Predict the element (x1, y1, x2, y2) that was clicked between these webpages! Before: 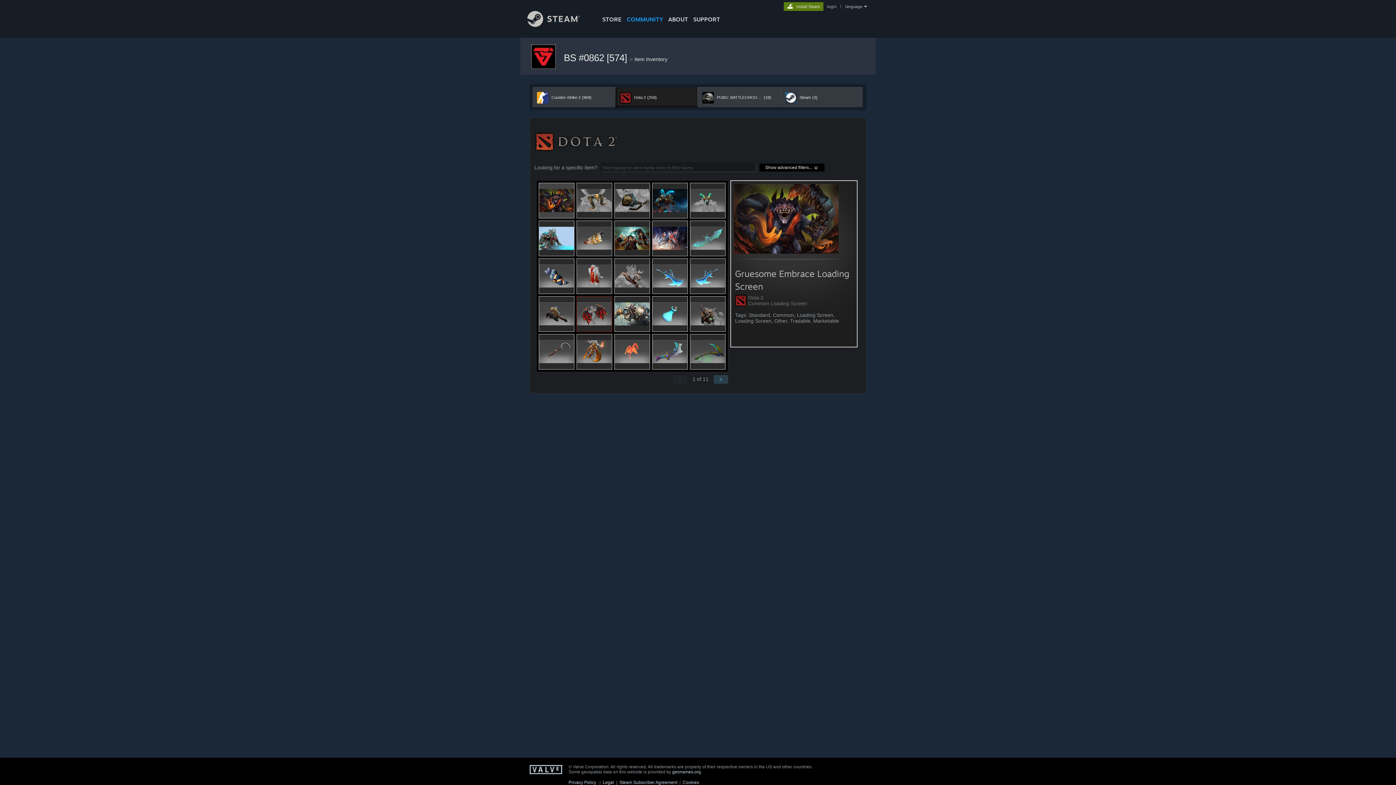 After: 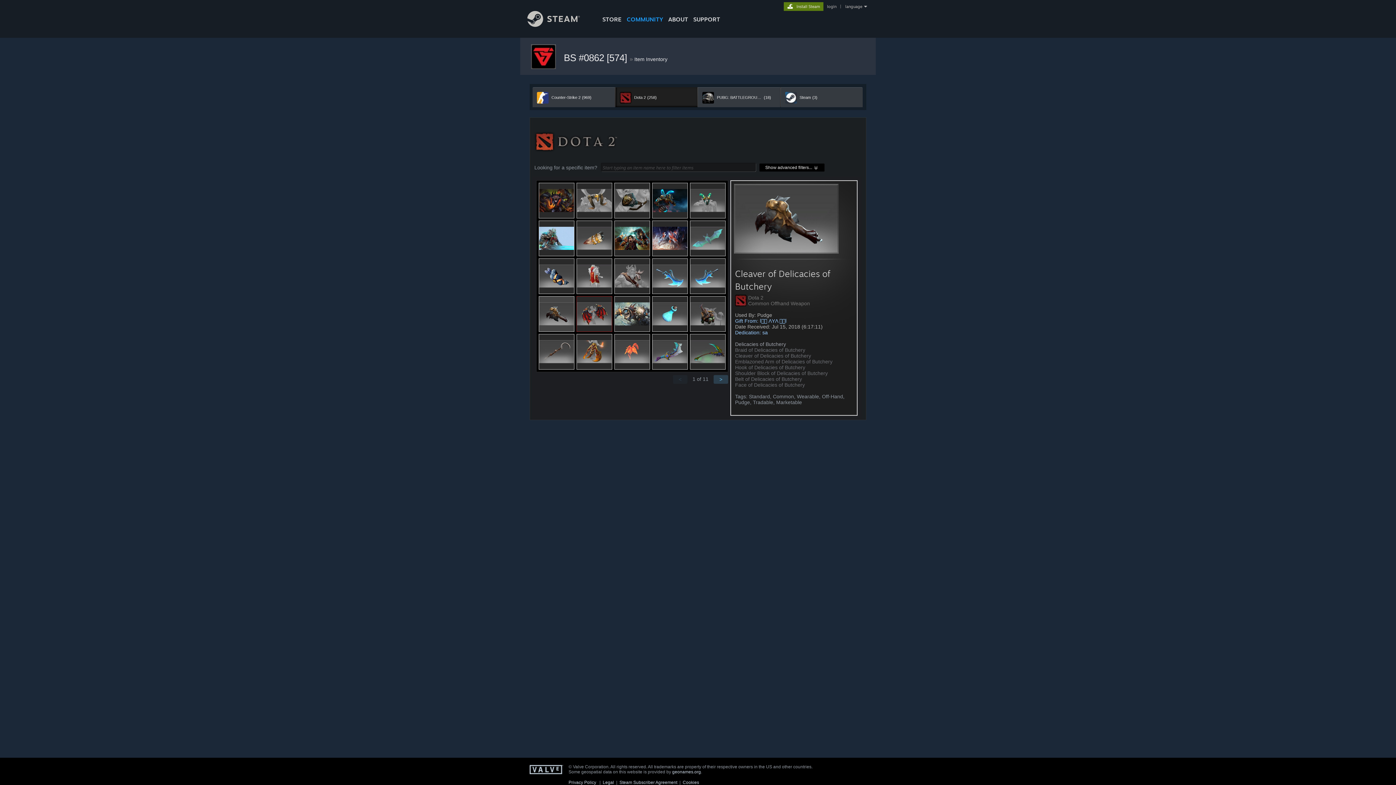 Action: bbox: (539, 296, 574, 331)